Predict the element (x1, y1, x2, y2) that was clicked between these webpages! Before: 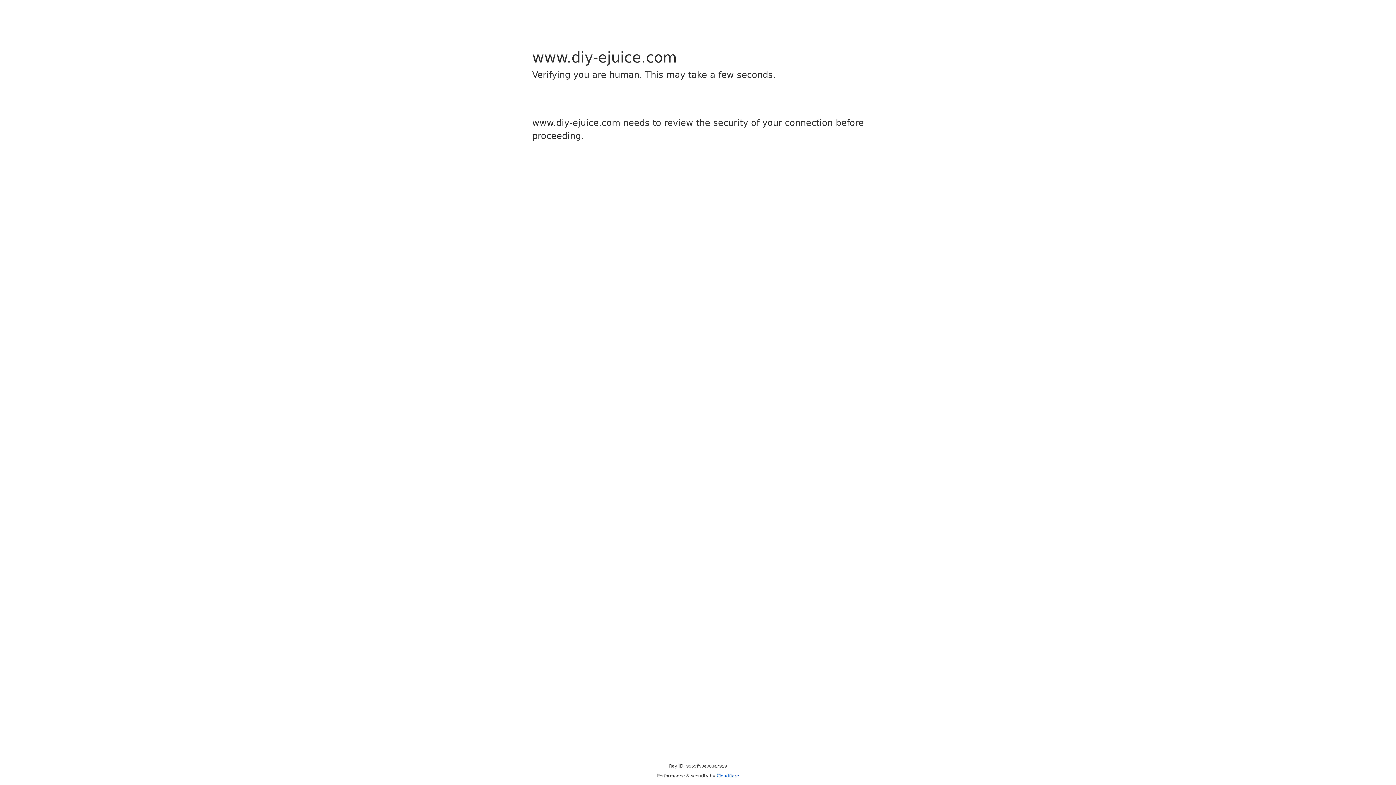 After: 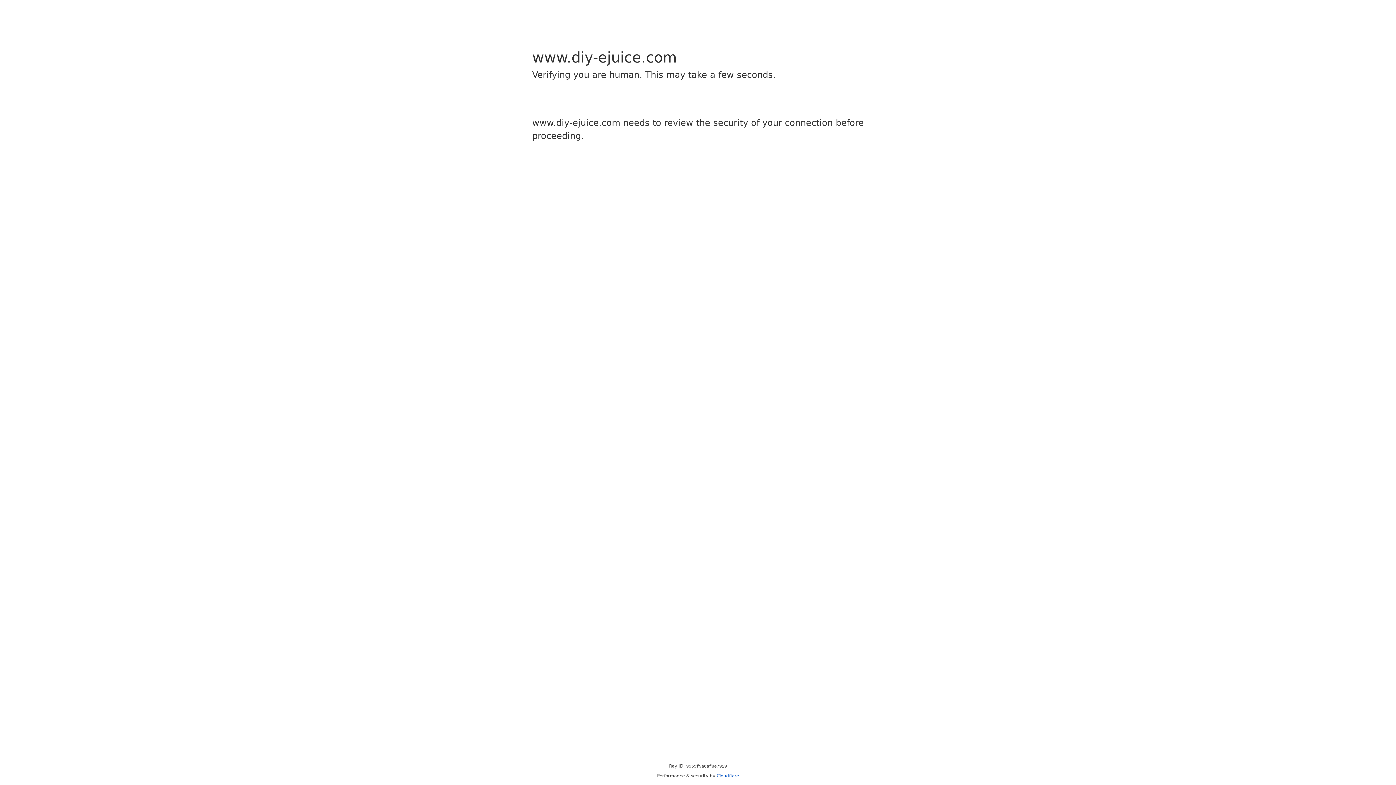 Action: bbox: (716, 773, 739, 778) label: Cloudflare